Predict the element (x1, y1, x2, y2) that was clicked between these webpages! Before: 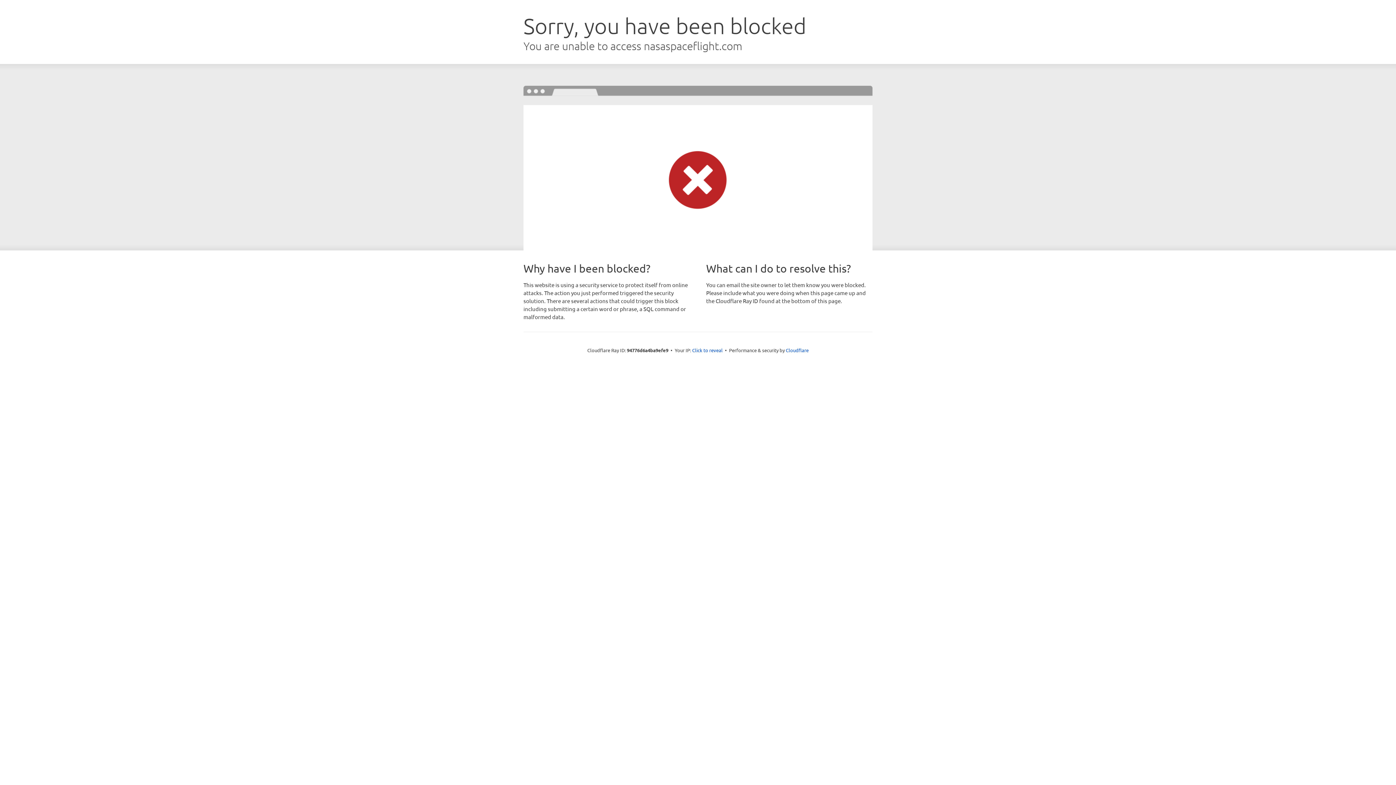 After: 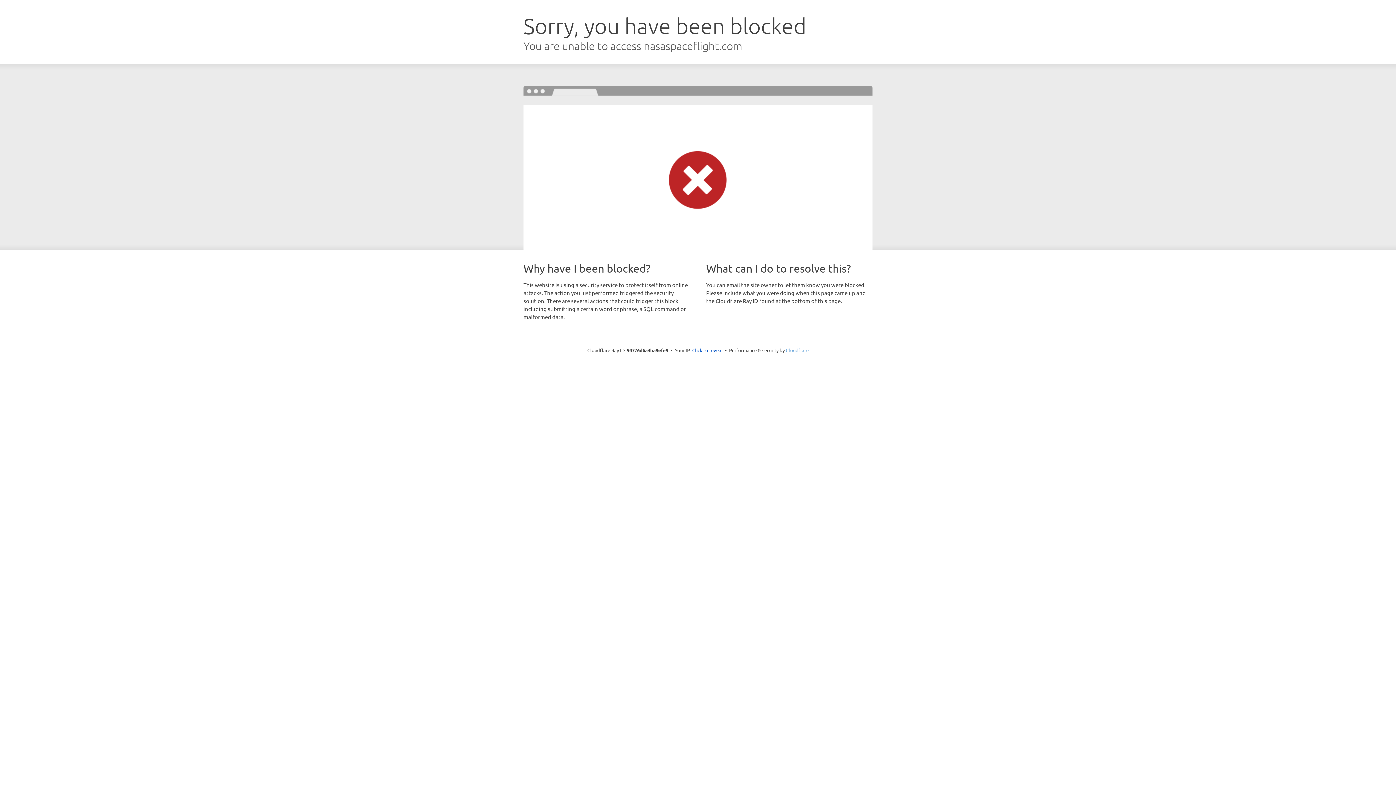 Action: bbox: (786, 347, 808, 353) label: Cloudflare